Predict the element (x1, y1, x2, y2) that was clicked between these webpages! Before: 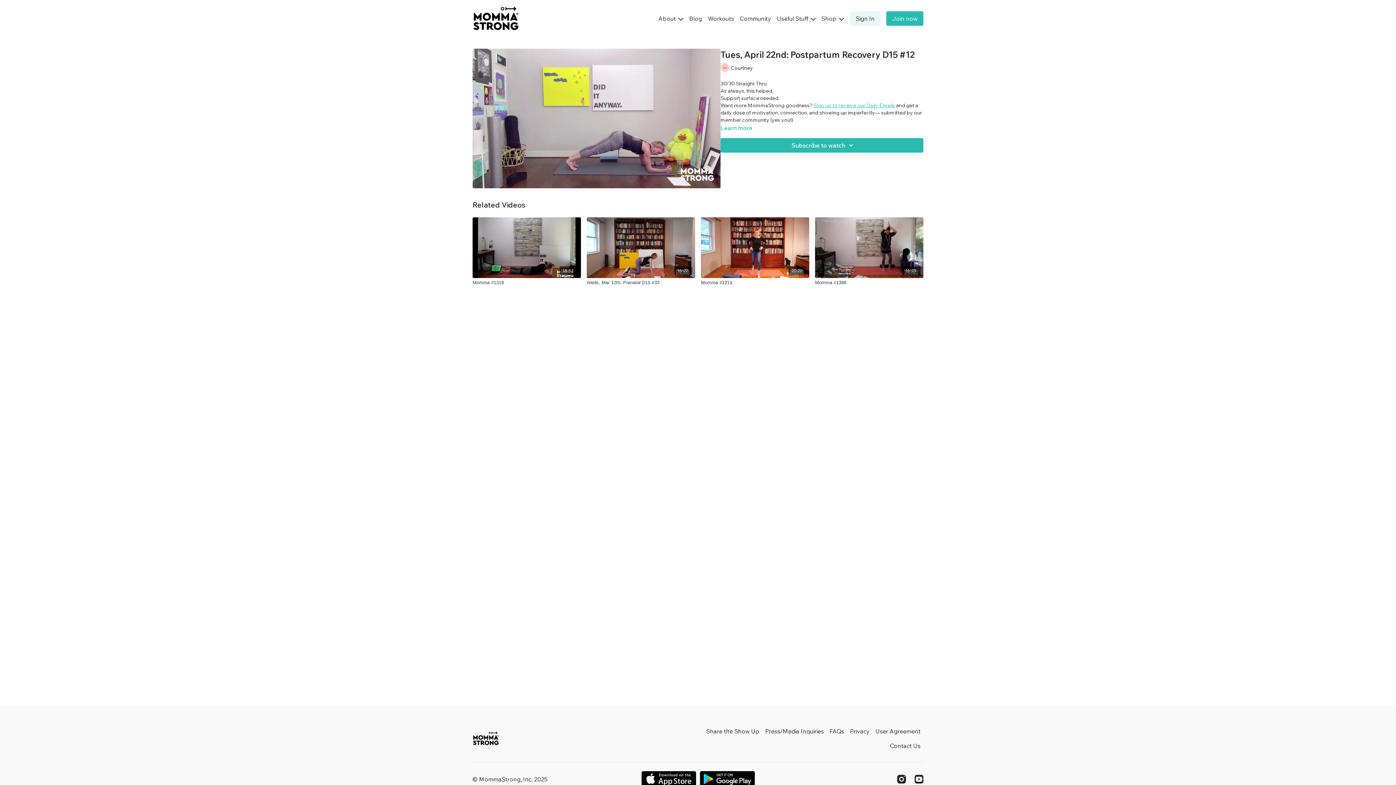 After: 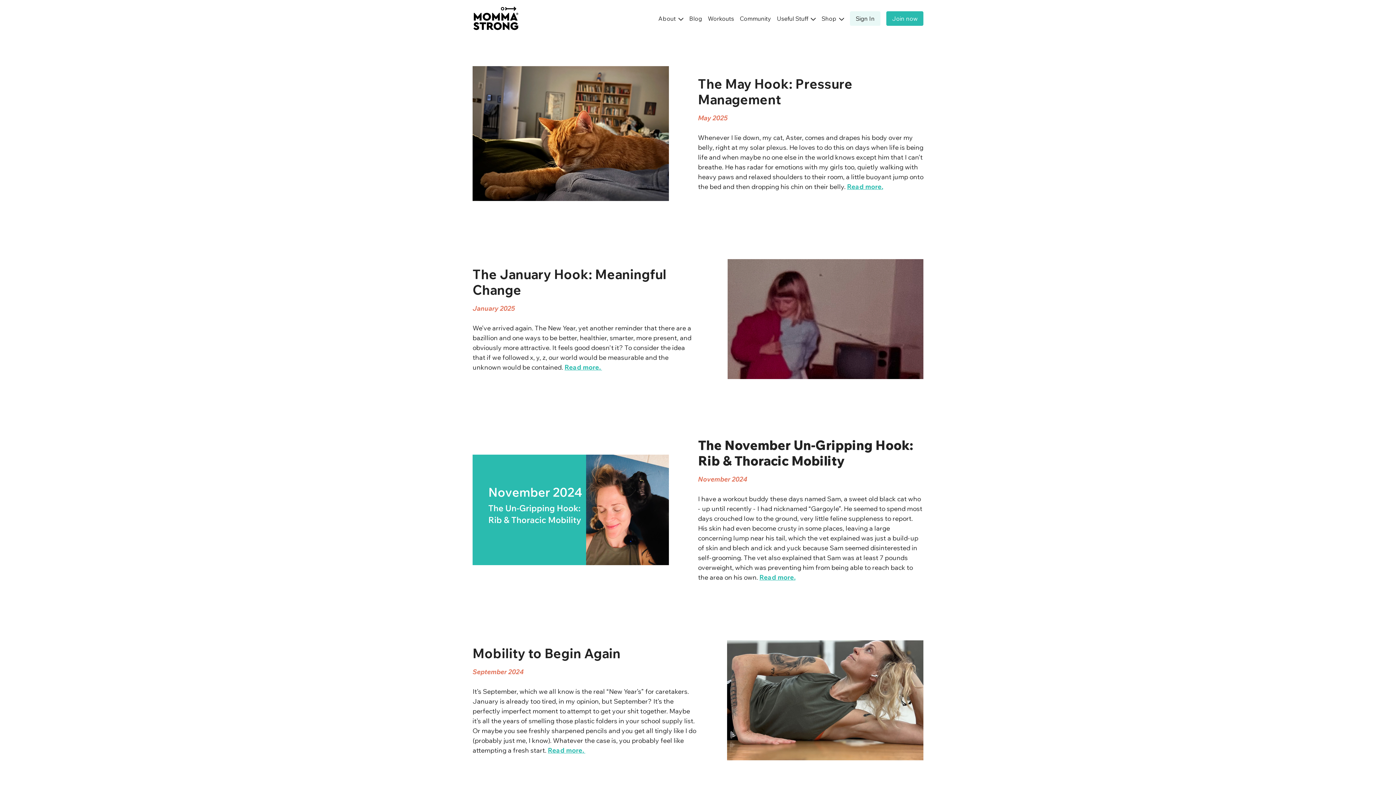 Action: bbox: (686, 11, 705, 25) label: Blog